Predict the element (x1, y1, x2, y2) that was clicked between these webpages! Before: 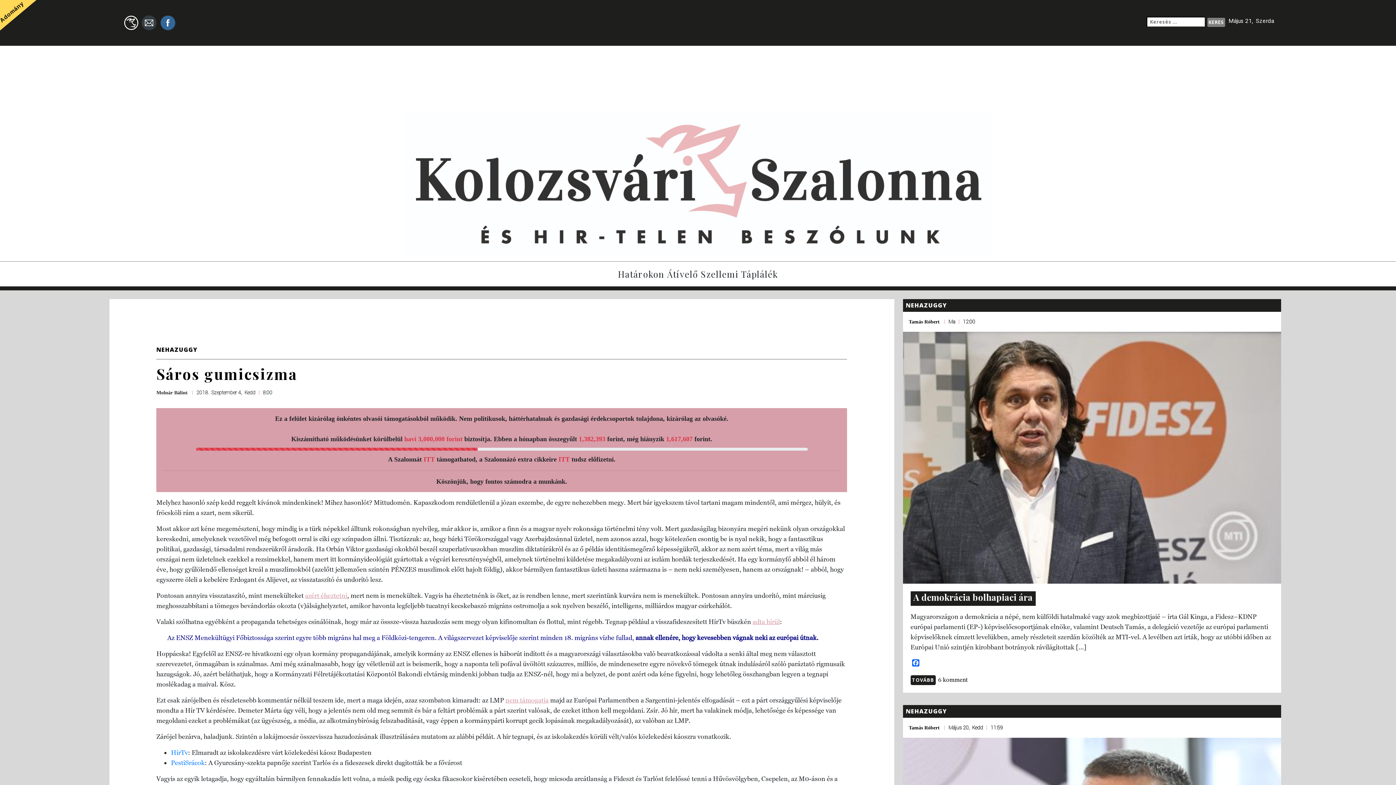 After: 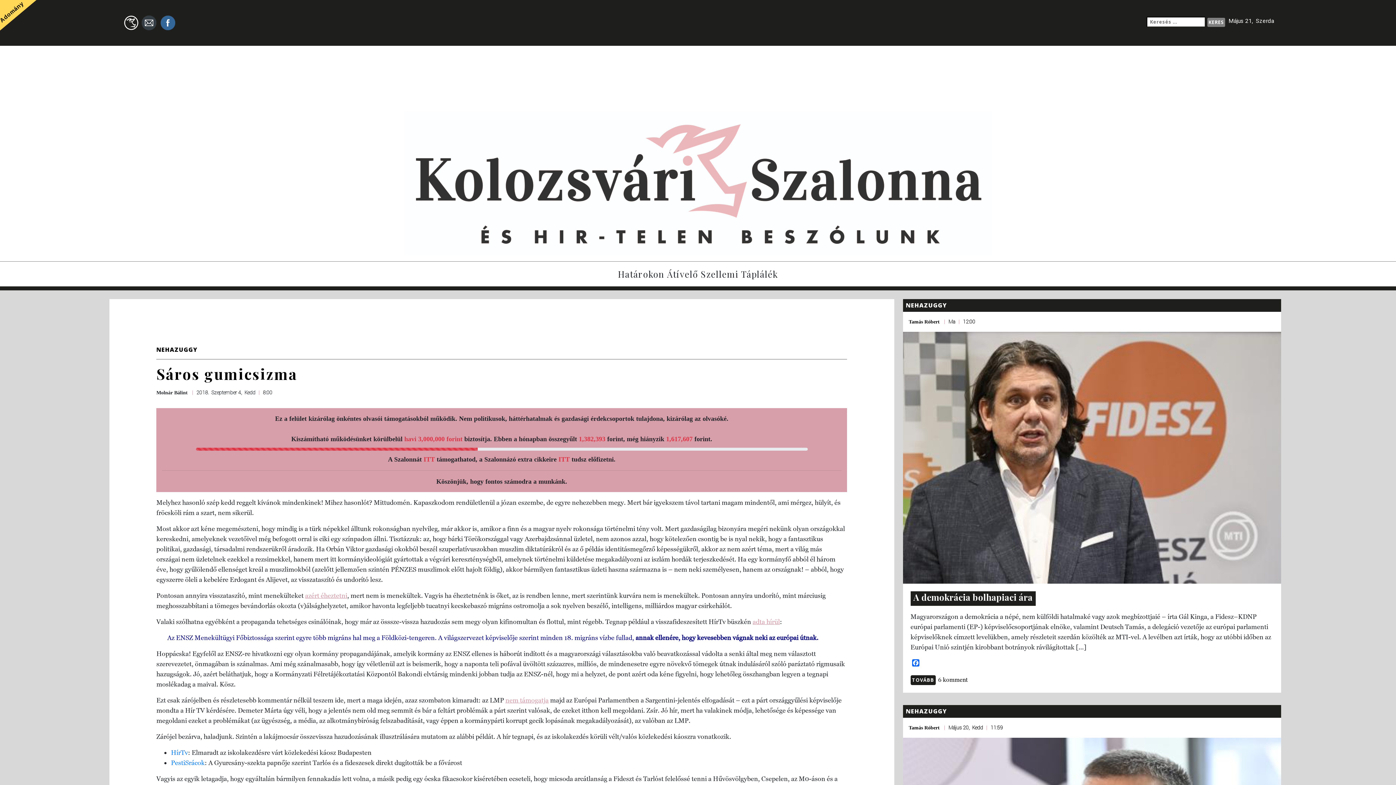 Action: label: nem támogatja bbox: (505, 696, 548, 704)